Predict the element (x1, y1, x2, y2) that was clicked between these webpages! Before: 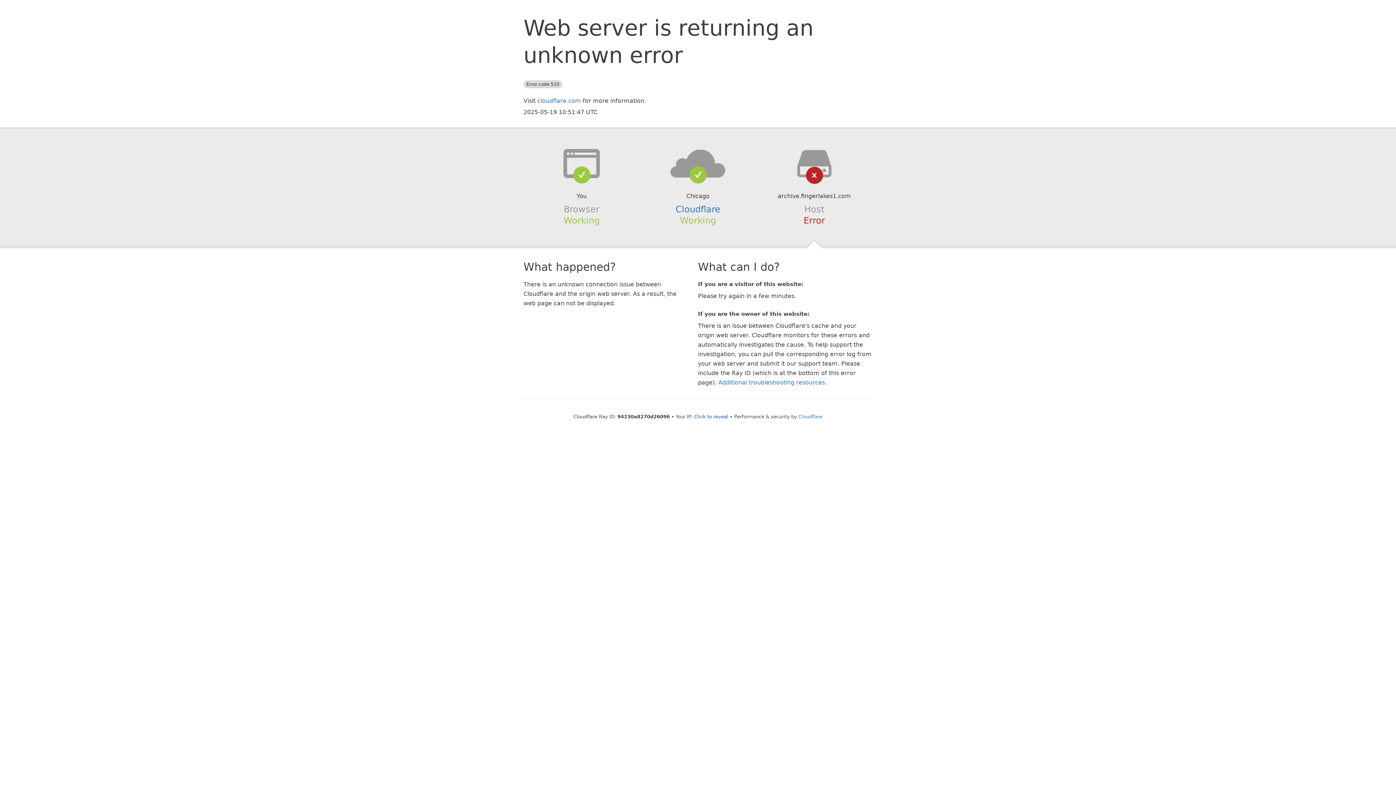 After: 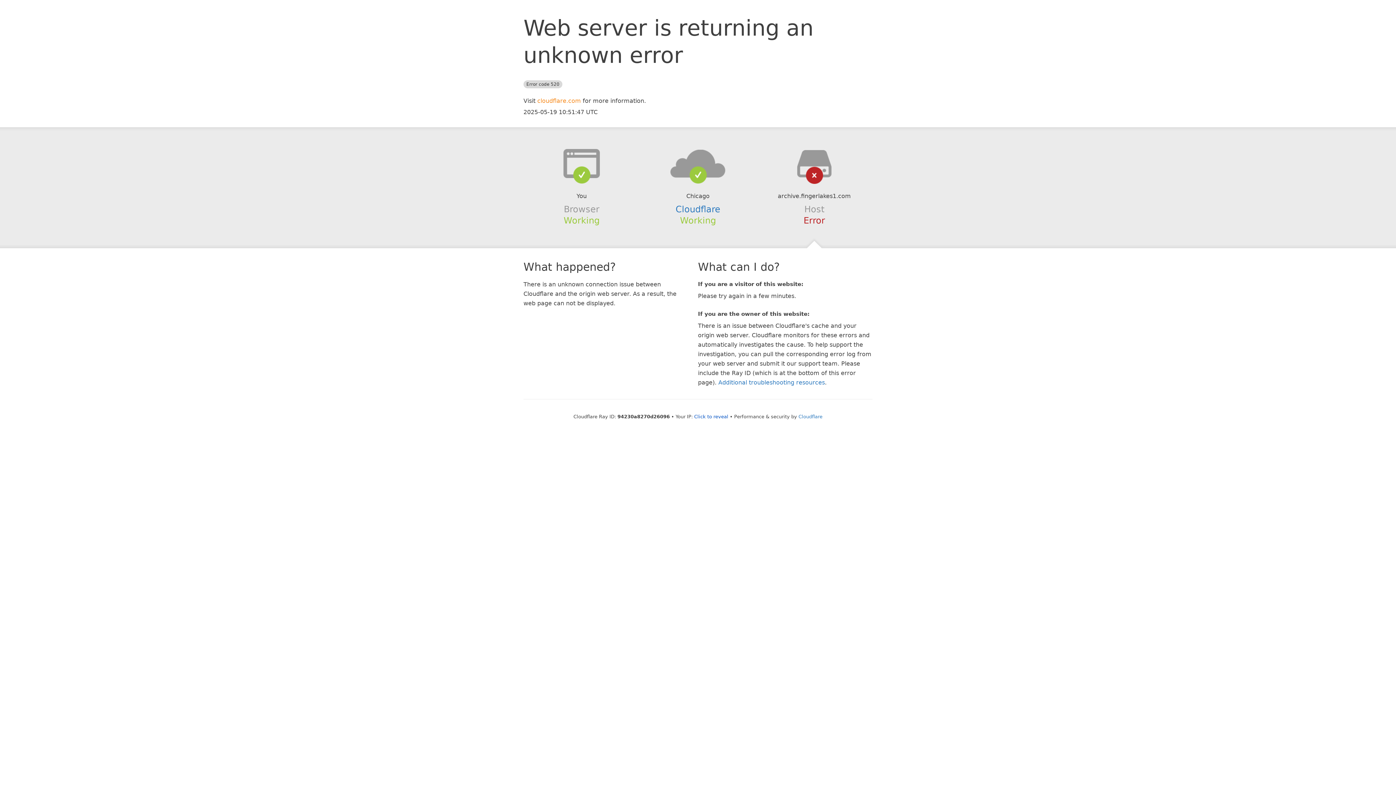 Action: label: cloudflare.com bbox: (537, 97, 581, 104)